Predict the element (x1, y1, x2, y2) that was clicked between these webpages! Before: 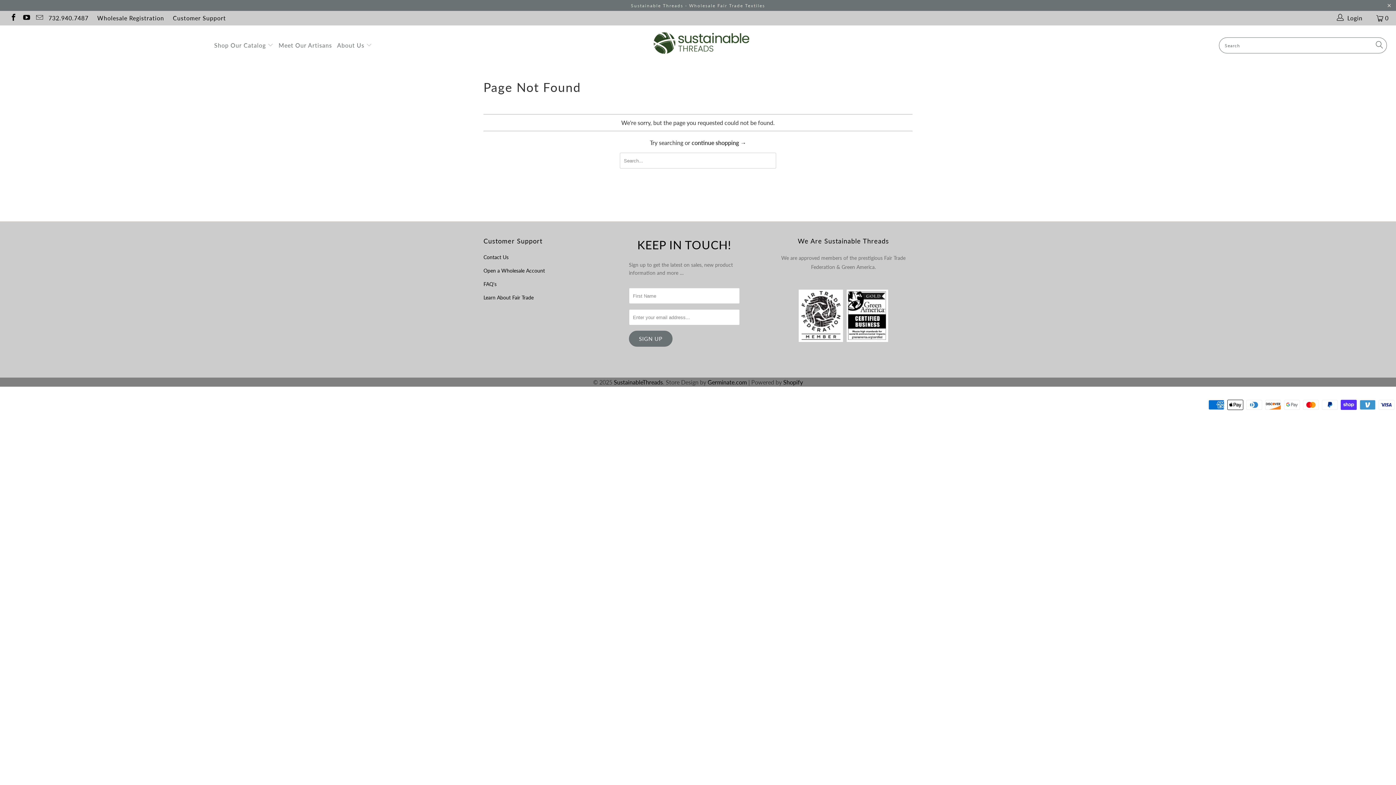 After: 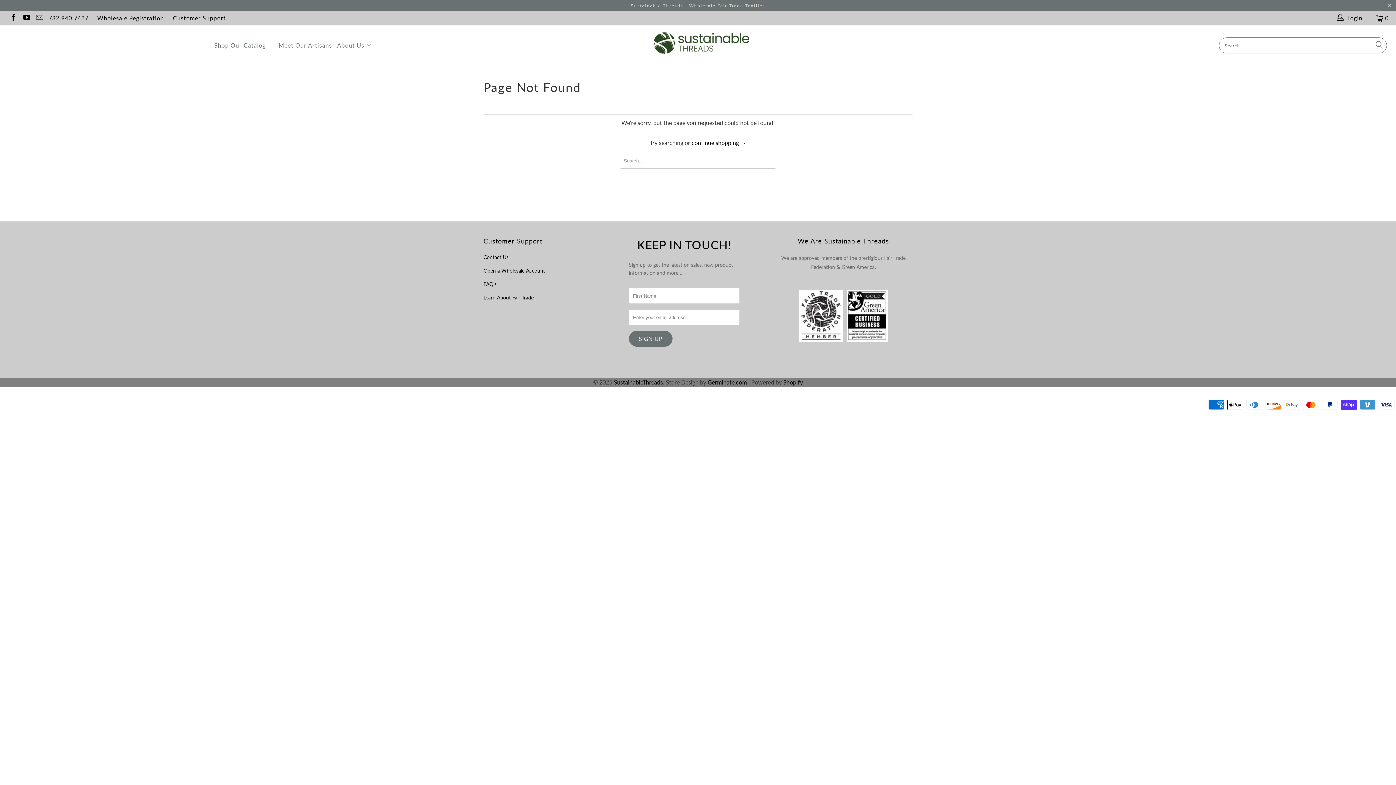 Action: bbox: (48, 10, 88, 25) label: 732.940.7487